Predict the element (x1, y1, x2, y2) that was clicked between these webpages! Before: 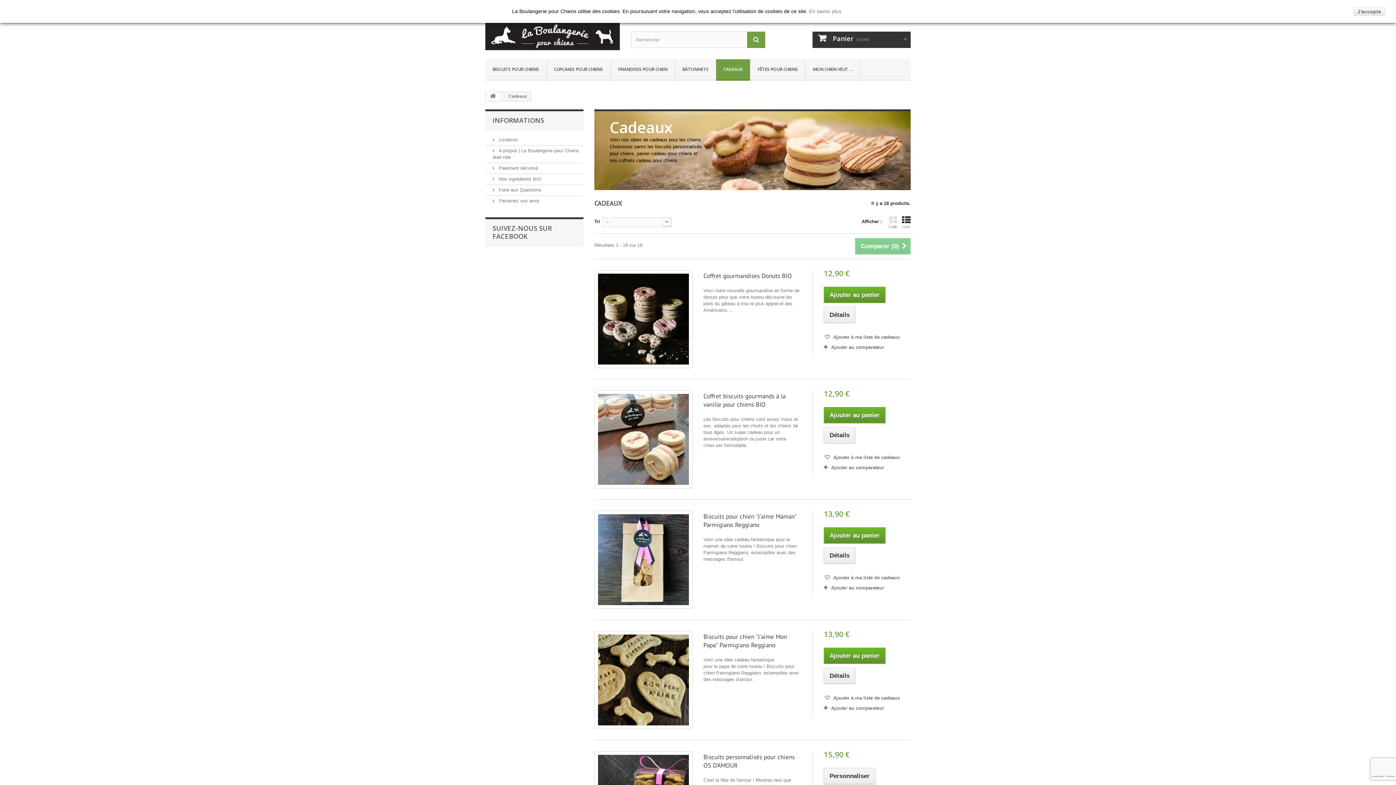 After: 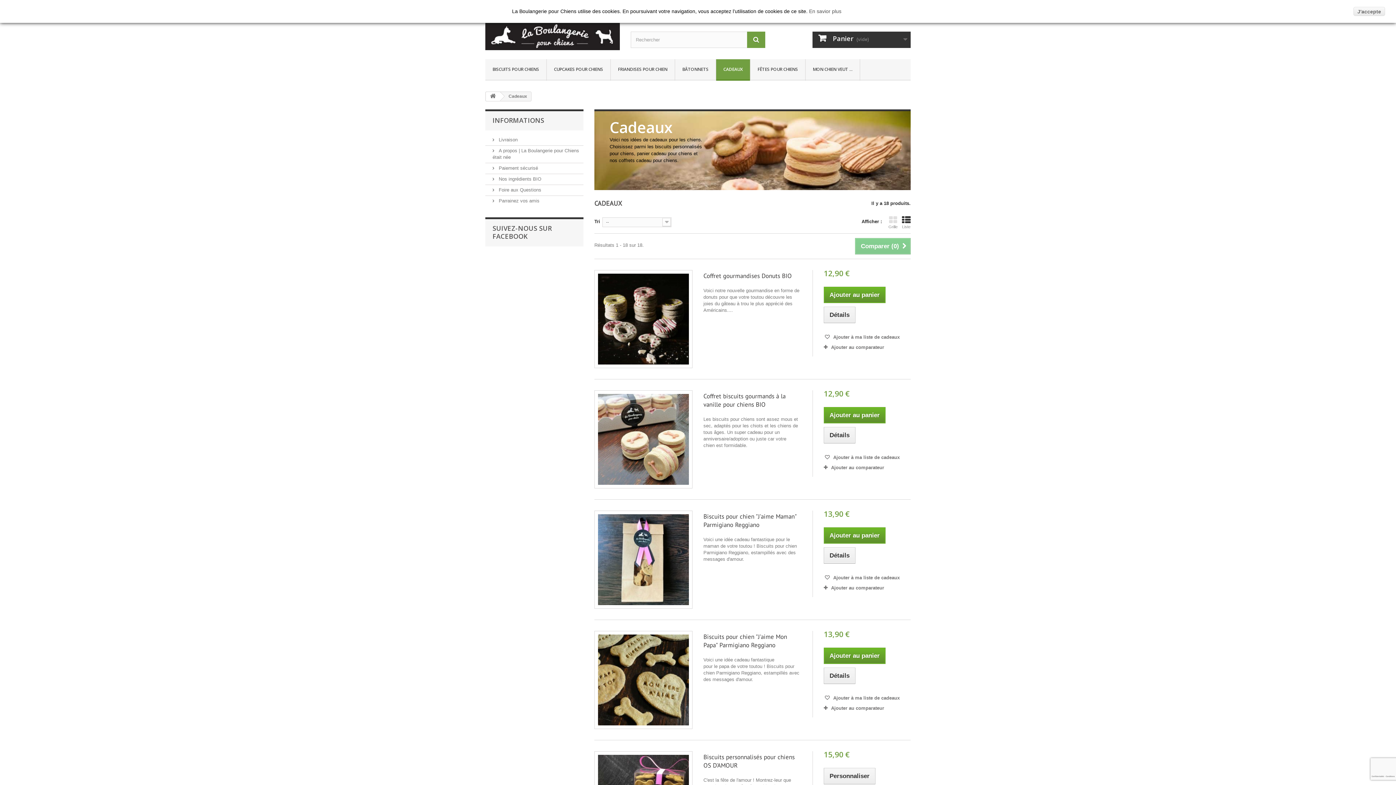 Action: bbox: (809, 8, 841, 14) label: En savior plus